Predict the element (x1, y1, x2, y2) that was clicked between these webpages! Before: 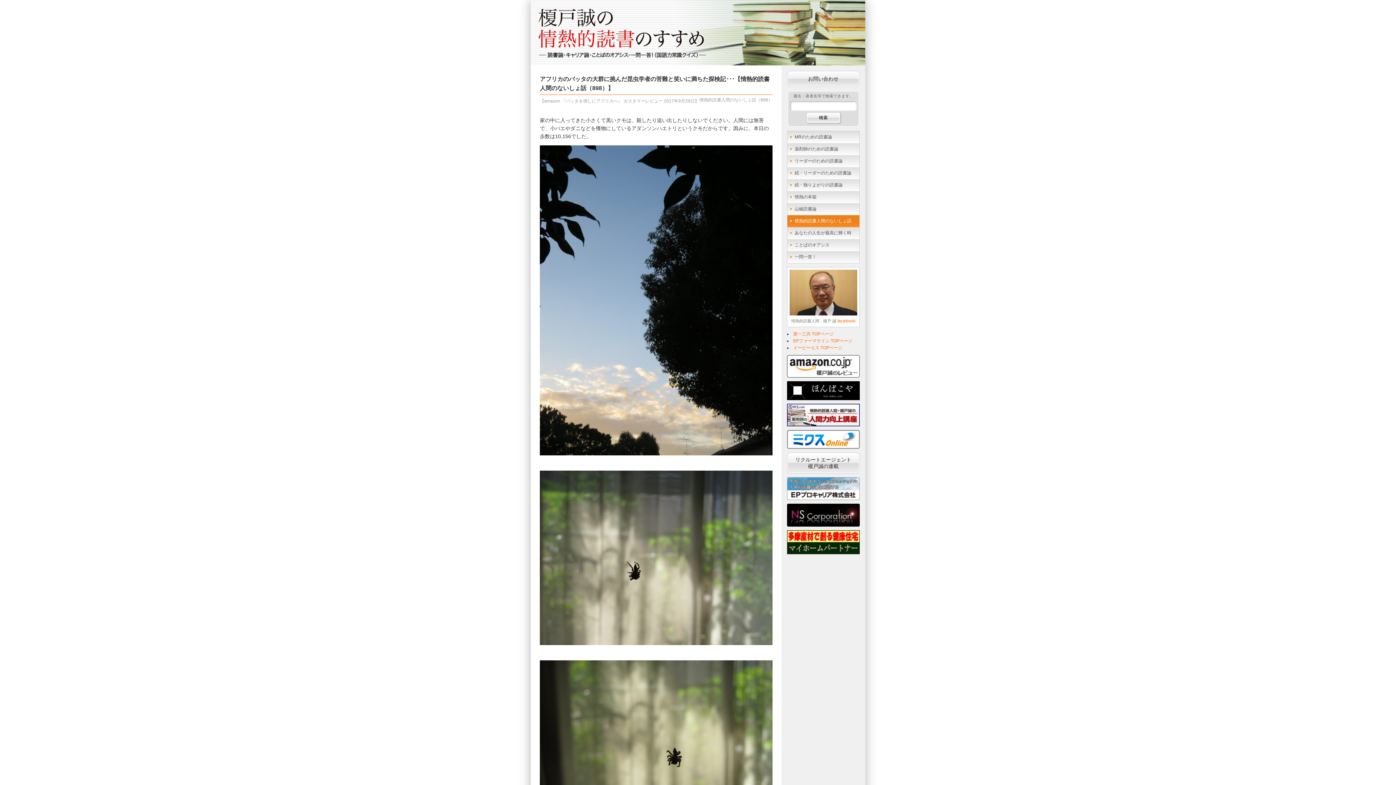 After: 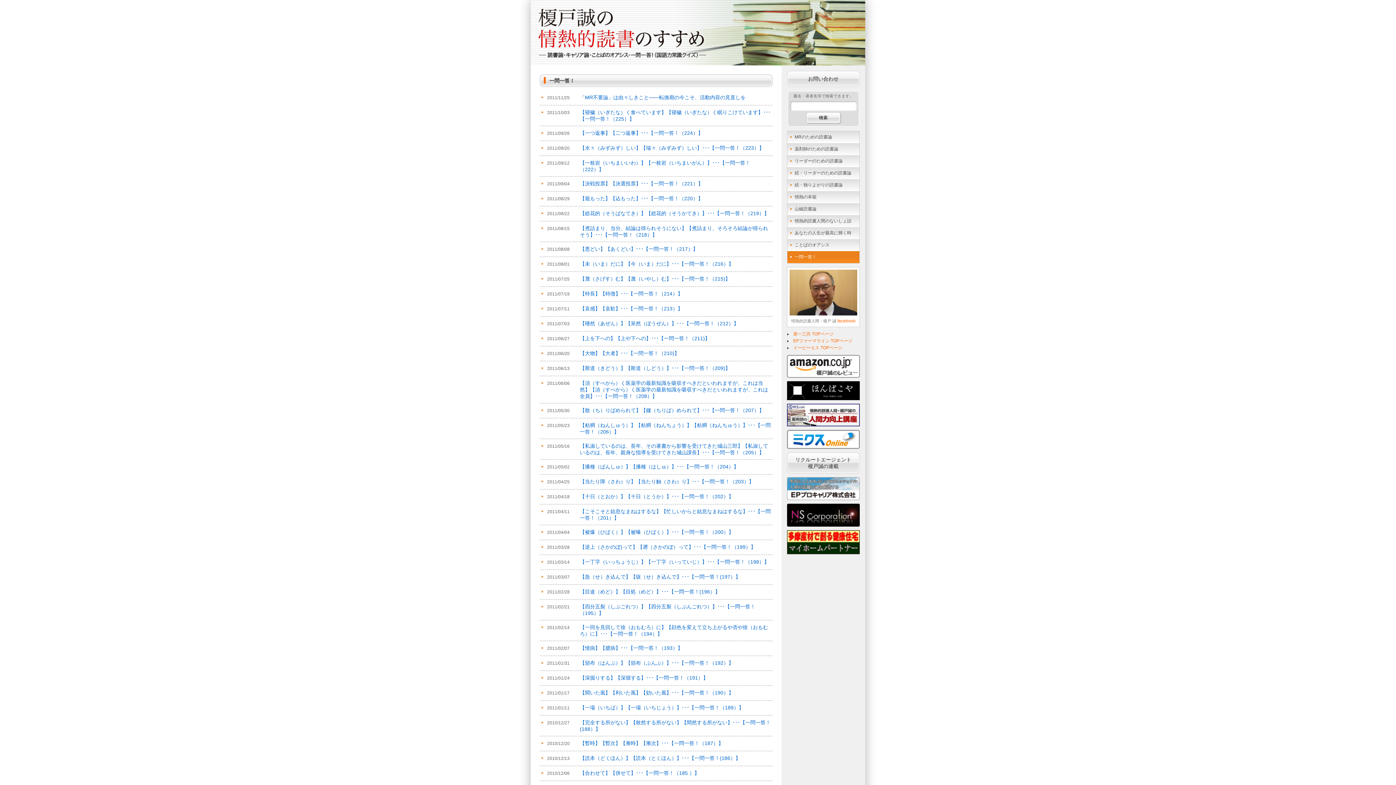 Action: label: 一問一答！ bbox: (787, 251, 859, 263)